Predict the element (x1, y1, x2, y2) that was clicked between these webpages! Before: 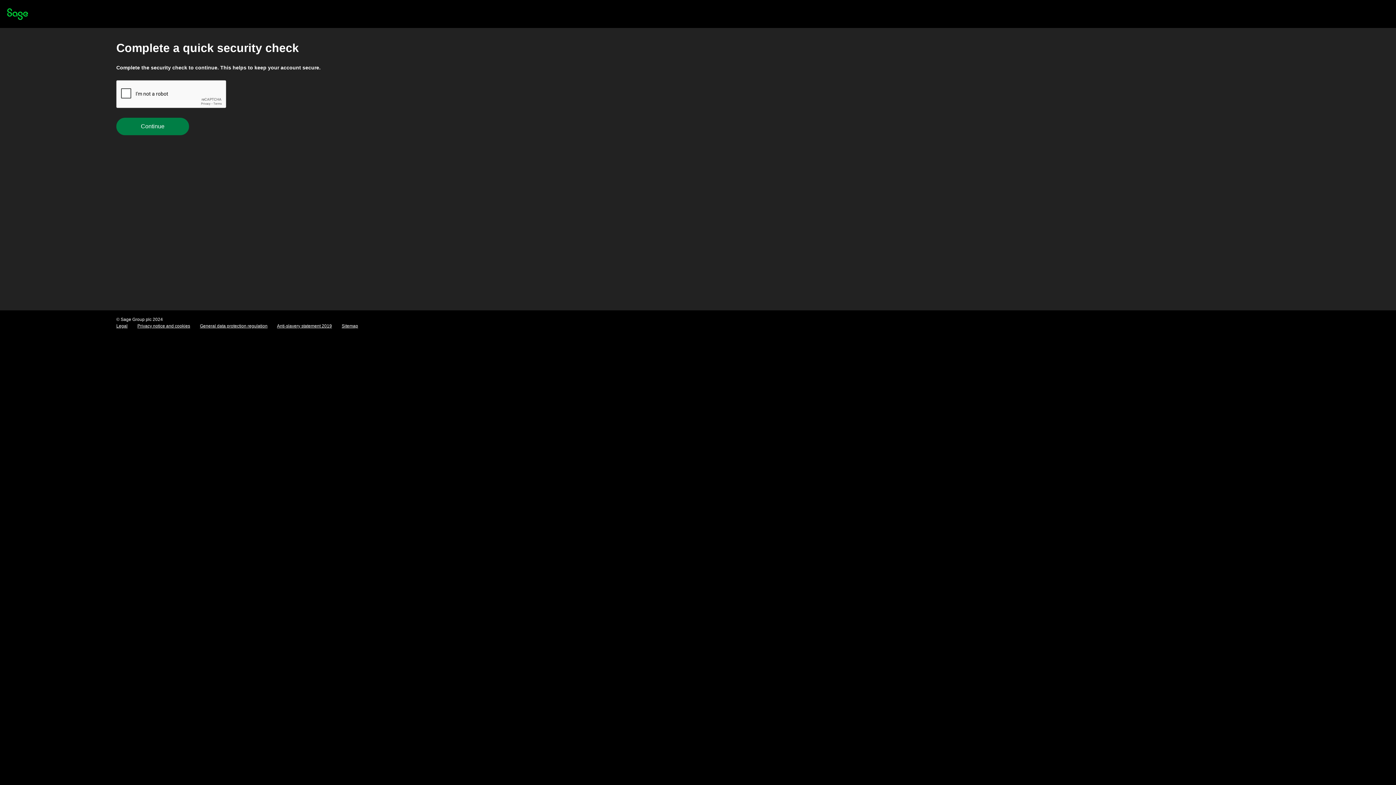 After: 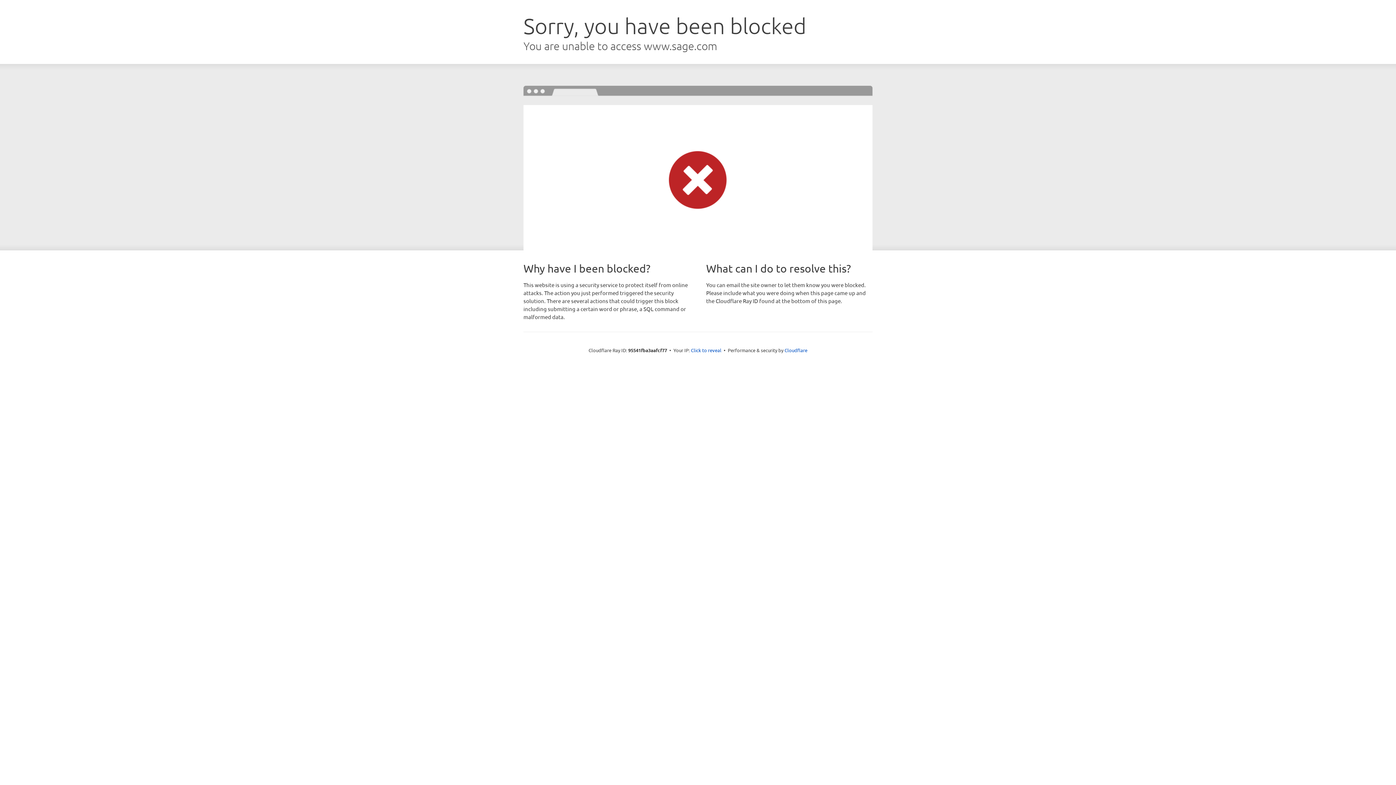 Action: bbox: (137, 323, 190, 328) label: Privacy notice and cookies